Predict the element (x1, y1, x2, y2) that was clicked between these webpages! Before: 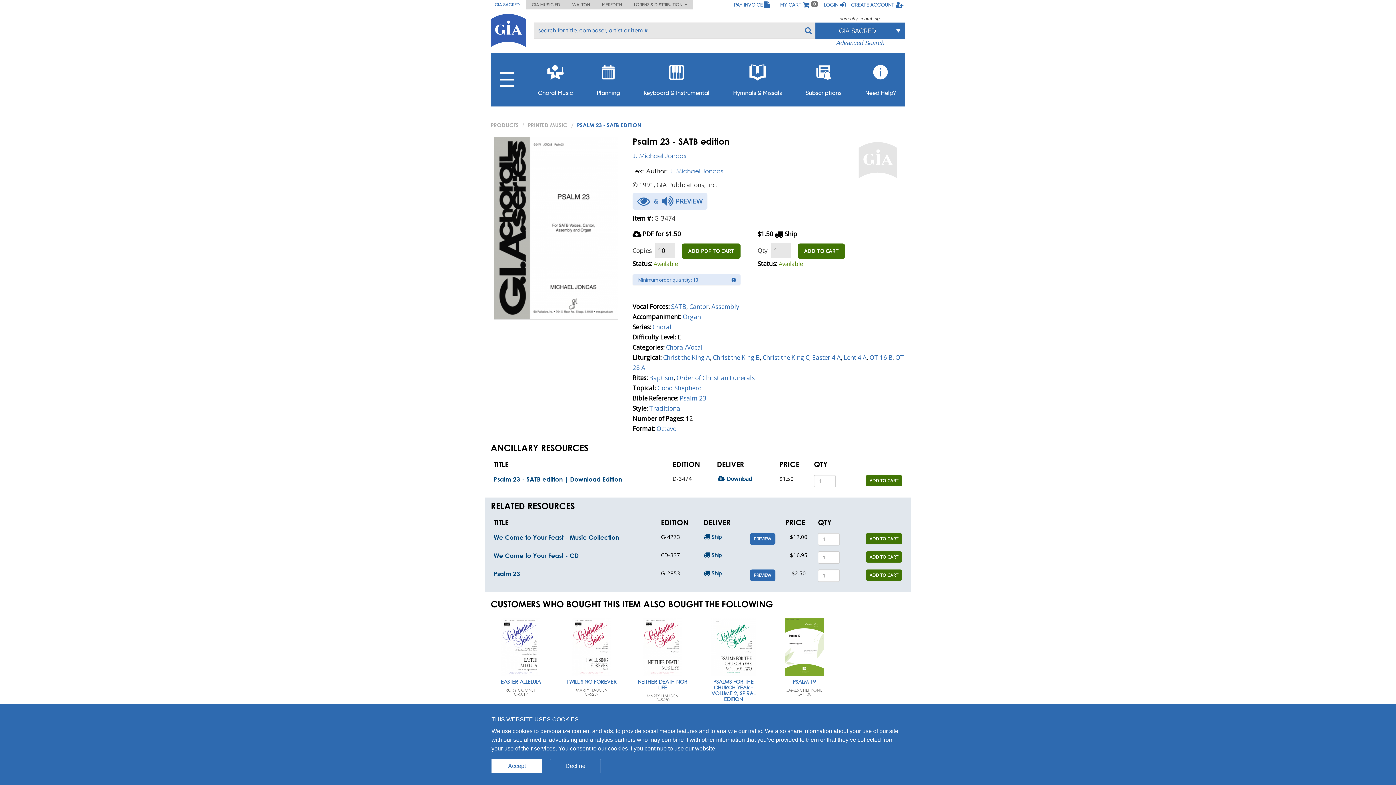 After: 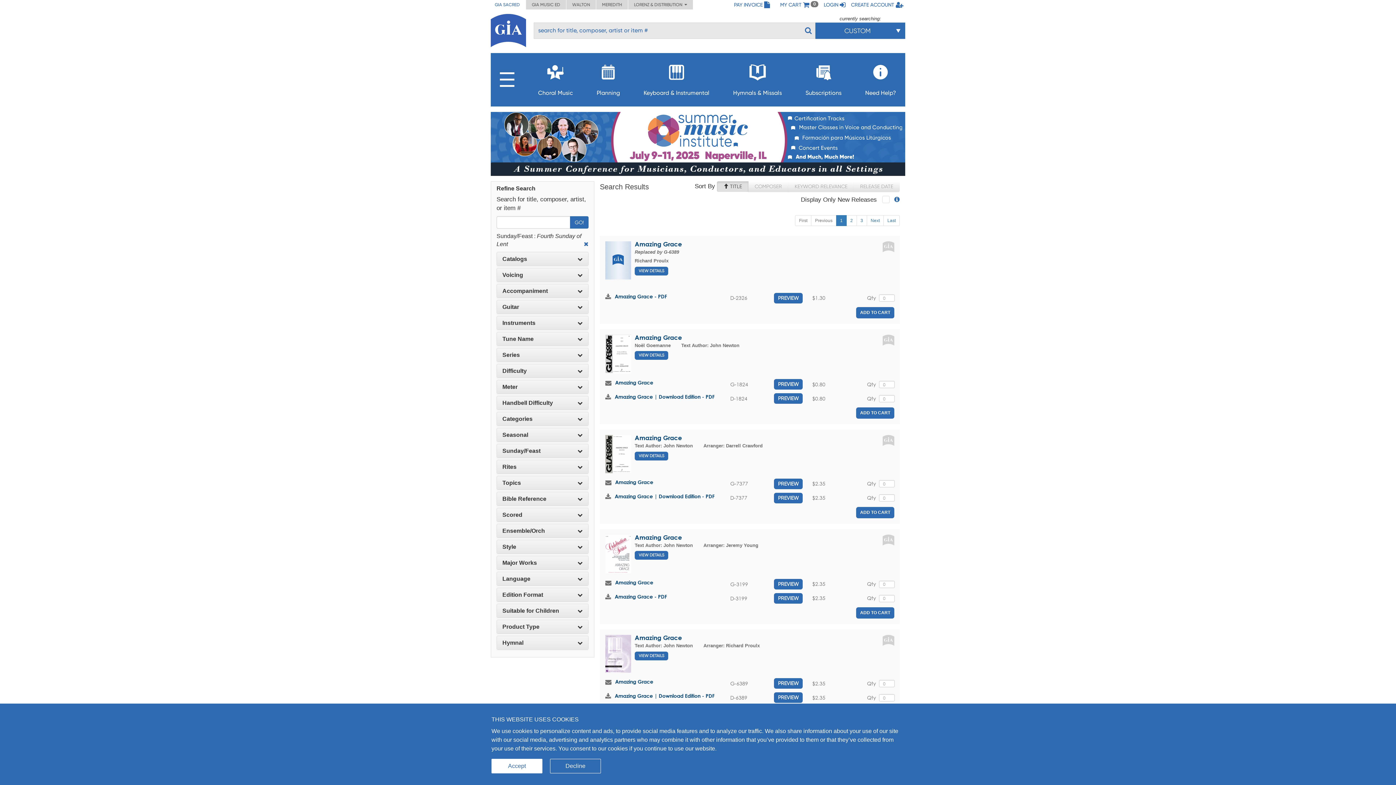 Action: label: Lent 4 A bbox: (844, 353, 866, 361)